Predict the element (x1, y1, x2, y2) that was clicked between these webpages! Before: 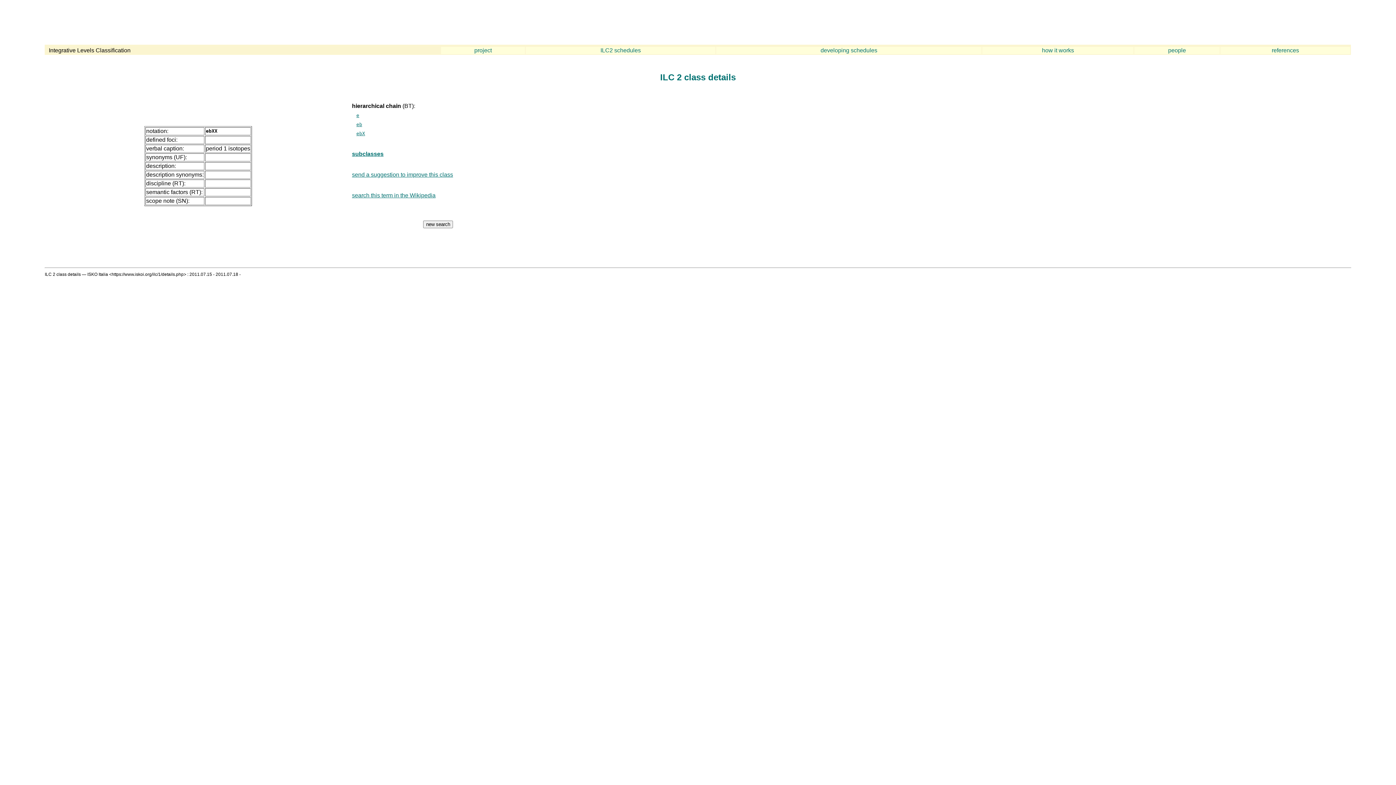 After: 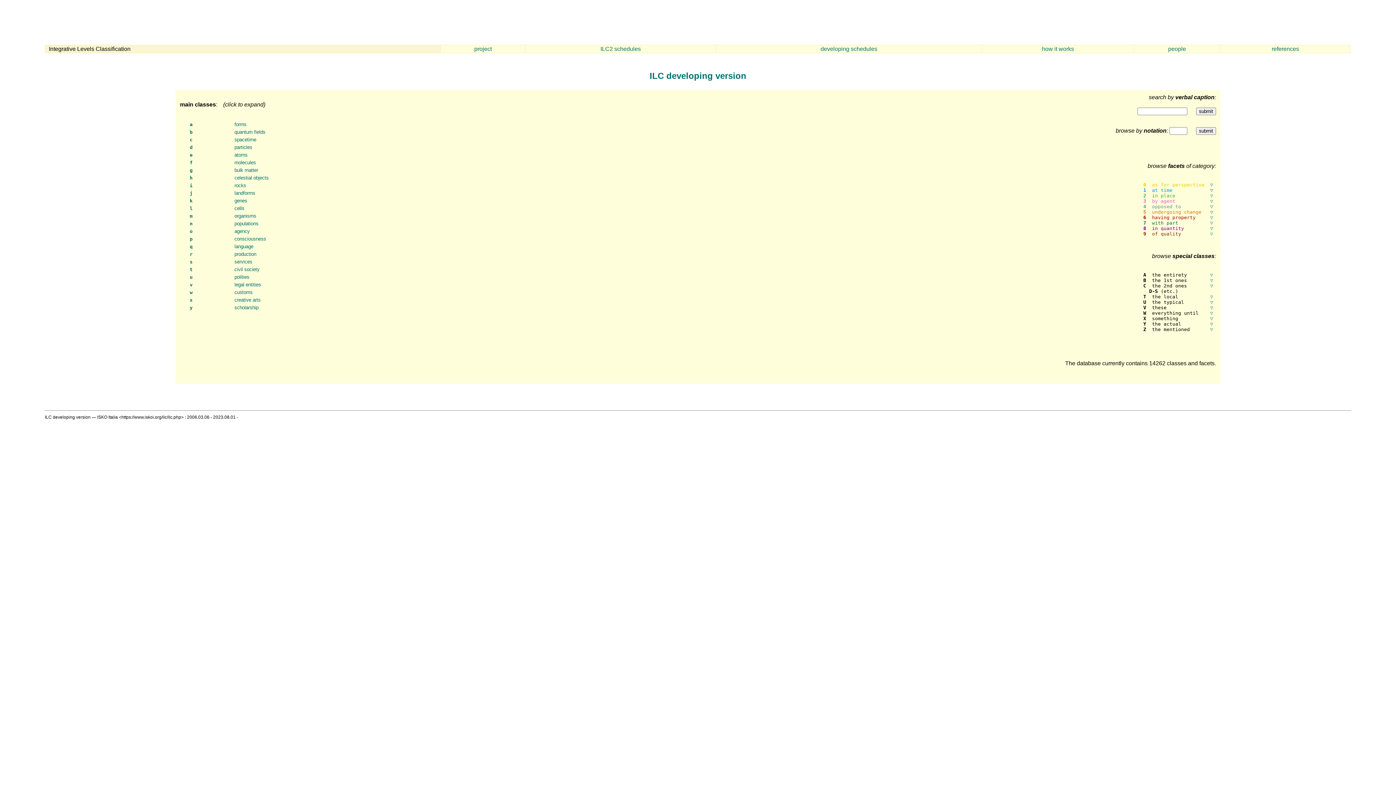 Action: label: developing schedules bbox: (820, 47, 877, 53)